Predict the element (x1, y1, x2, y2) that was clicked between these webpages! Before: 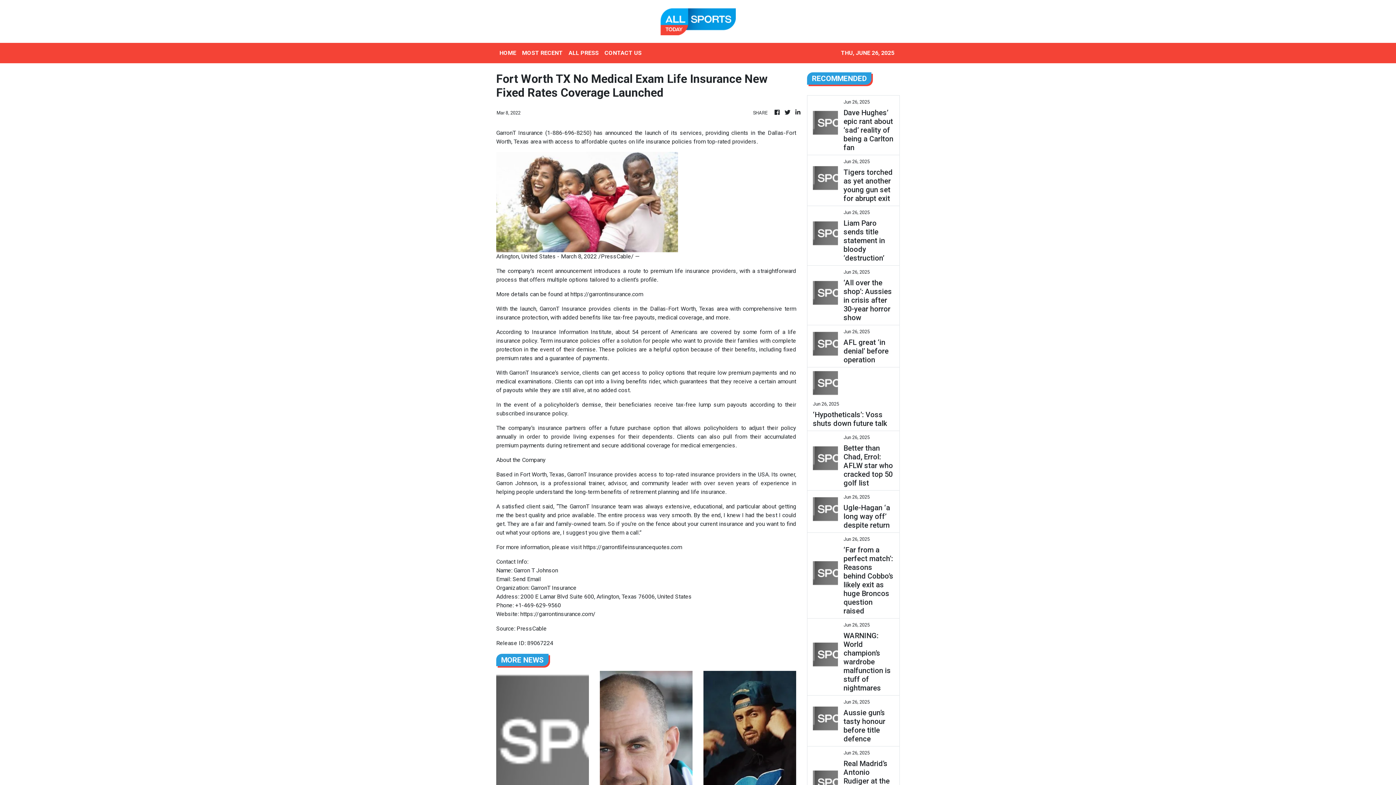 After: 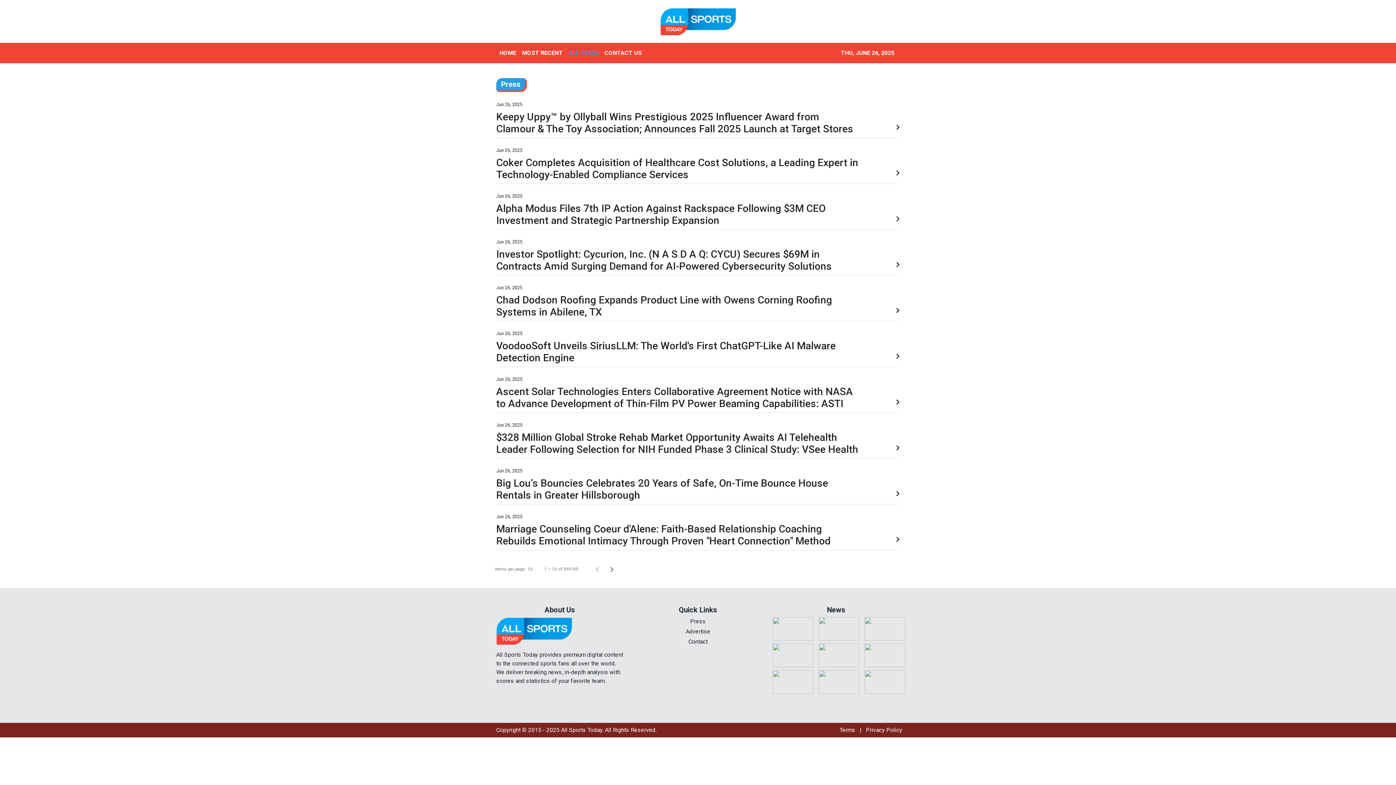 Action: label: ALL PRESS bbox: (565, 45, 601, 60)